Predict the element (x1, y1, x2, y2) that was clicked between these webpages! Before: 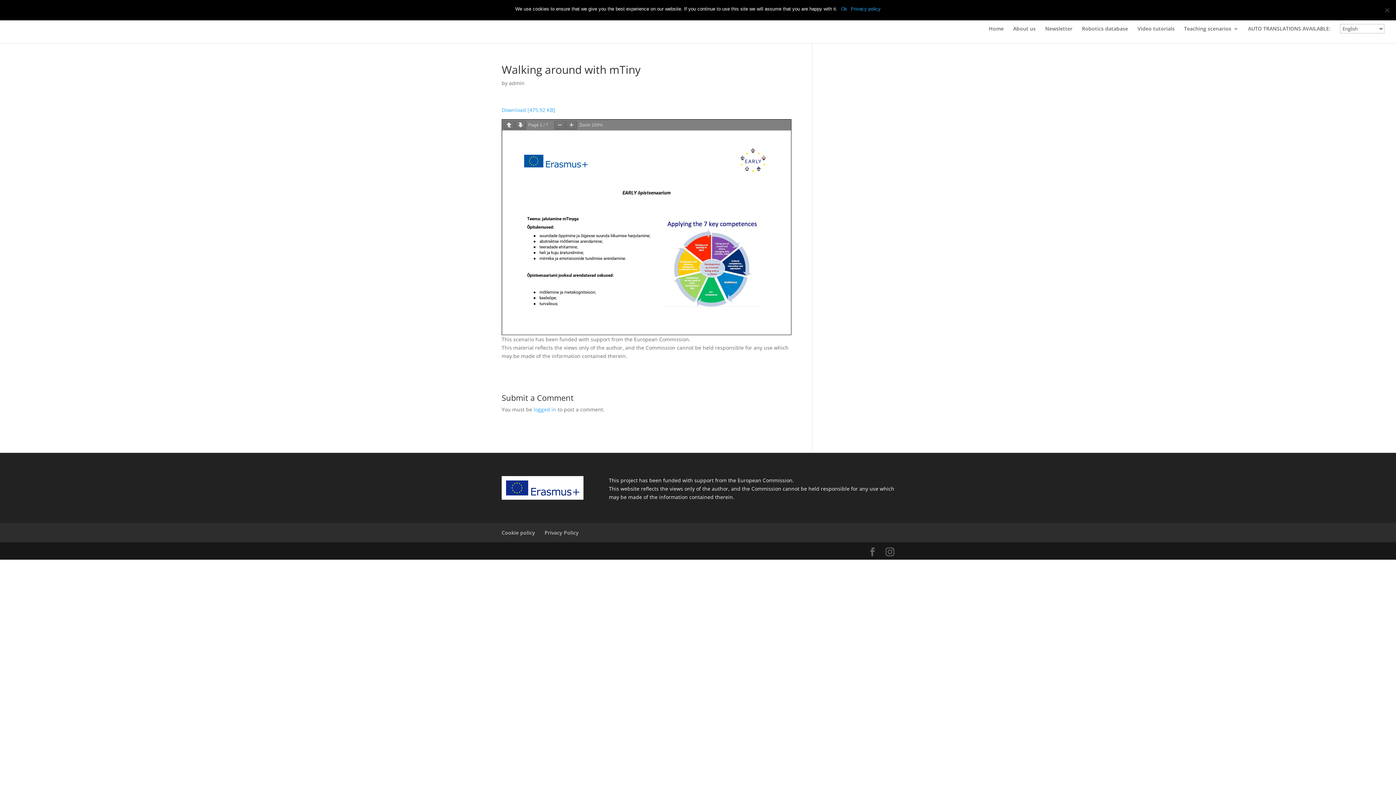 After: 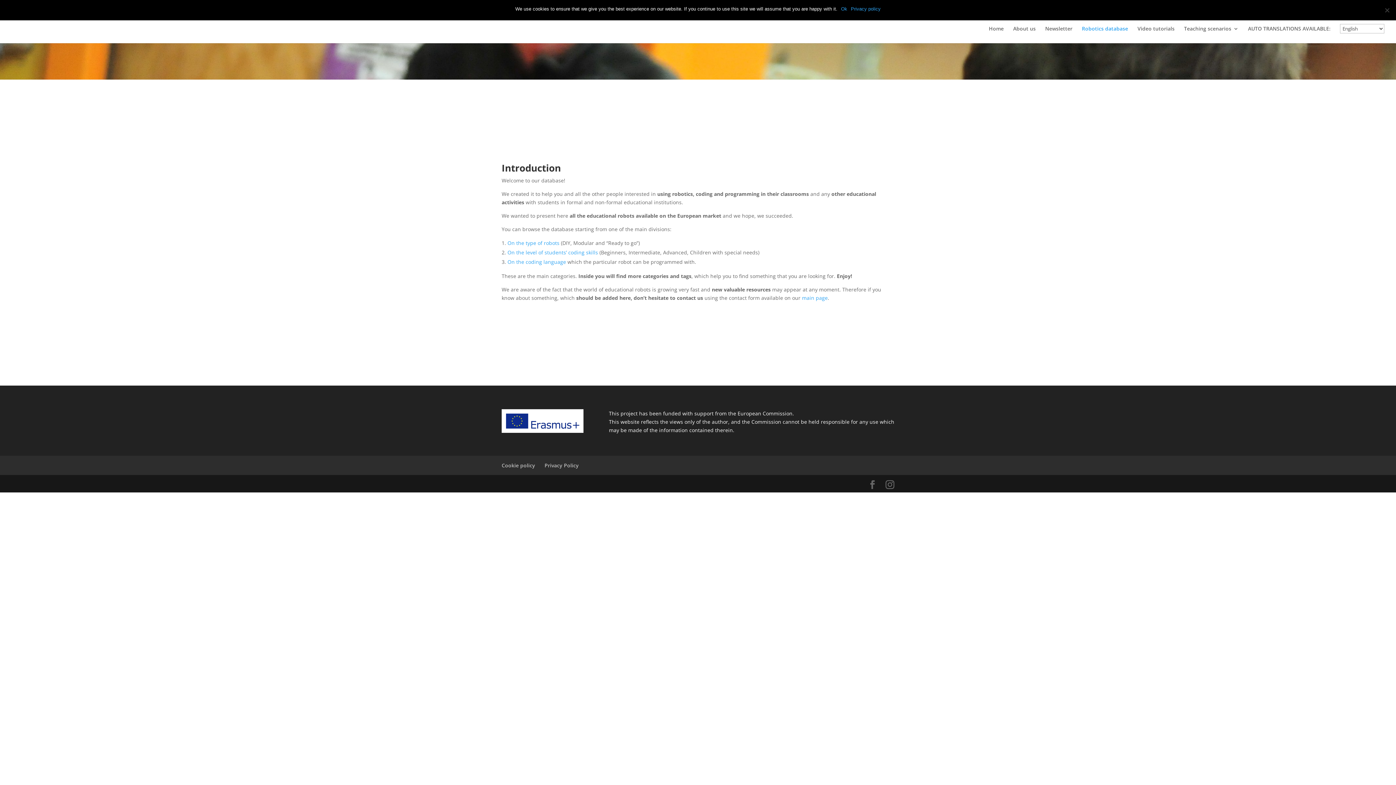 Action: label: Robotics database bbox: (1082, 26, 1128, 43)